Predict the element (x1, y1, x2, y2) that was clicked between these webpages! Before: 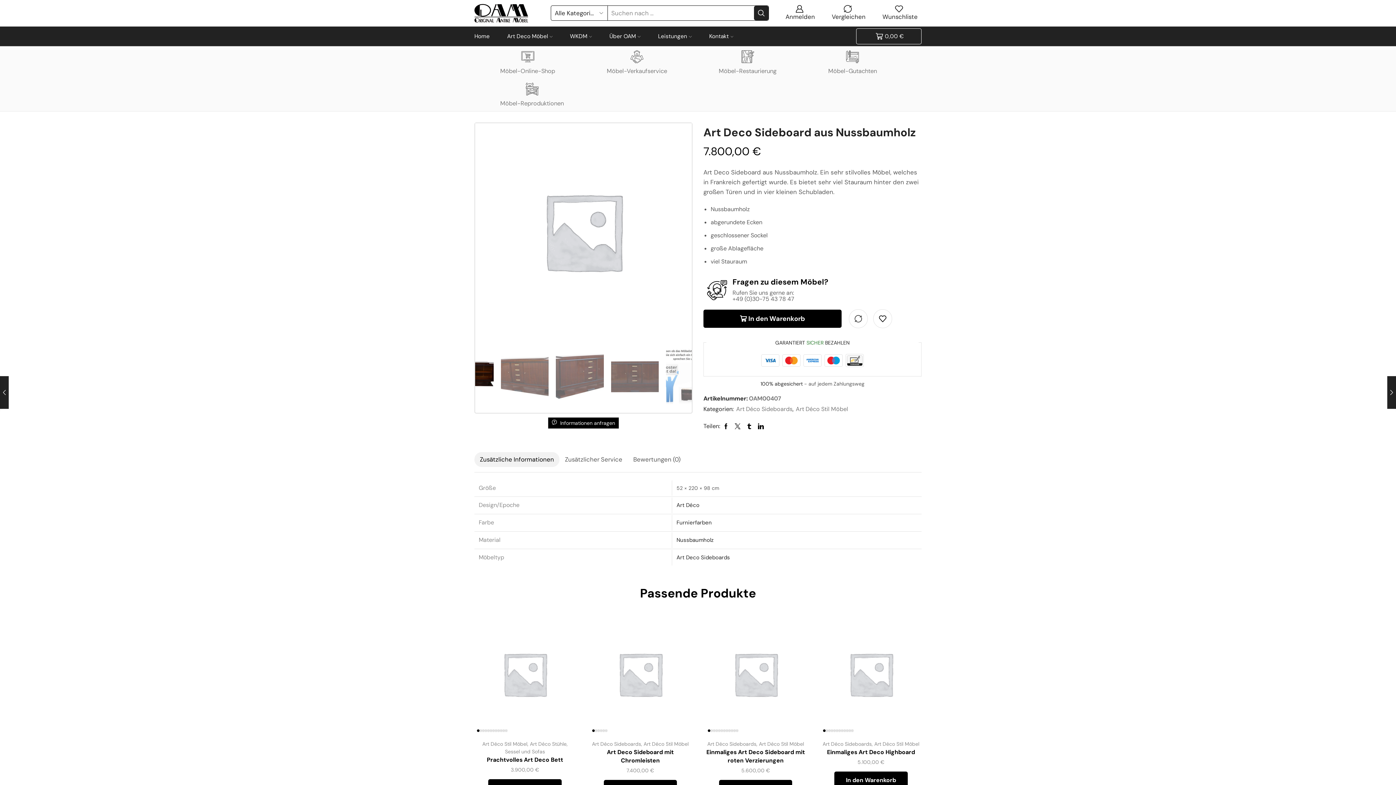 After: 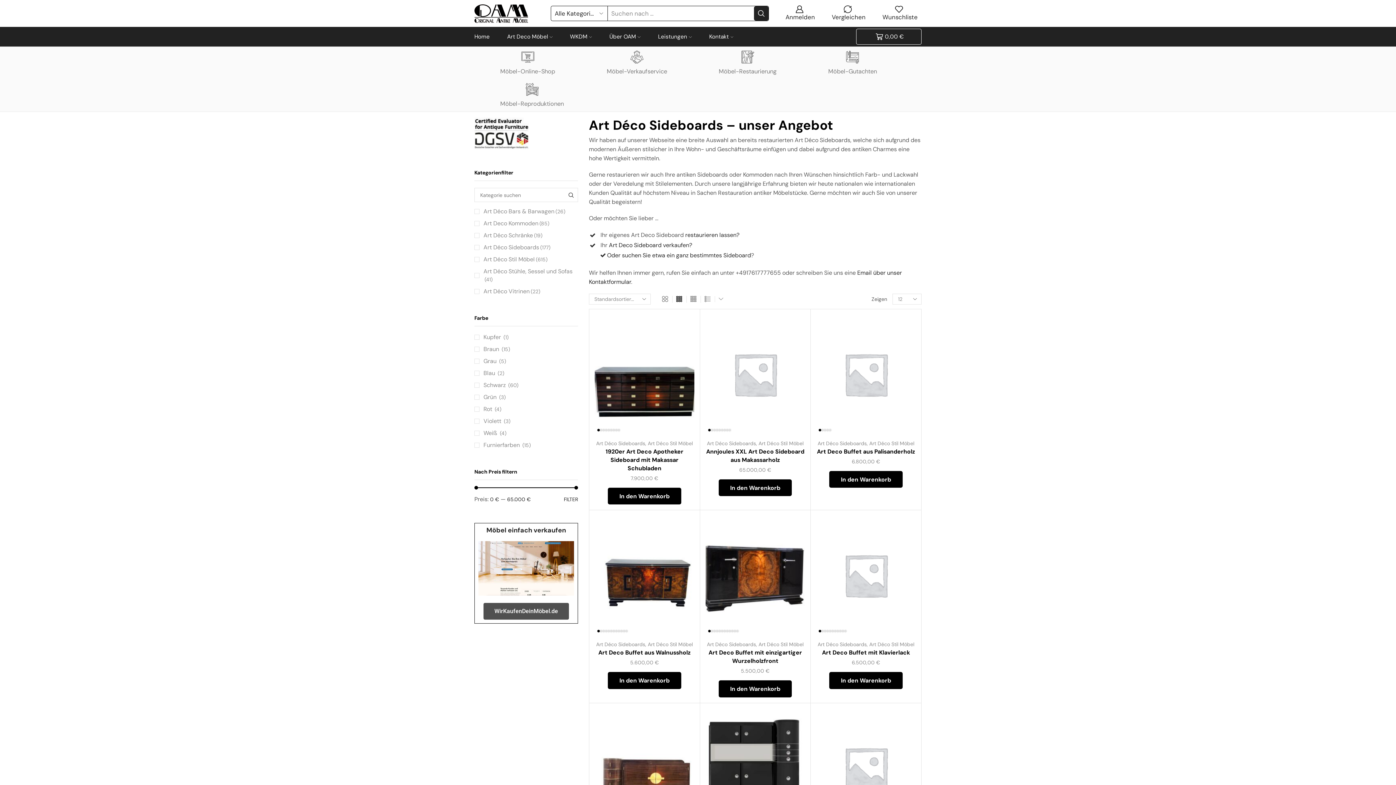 Action: bbox: (822, 741, 871, 747) label: Art Déco Sideboards